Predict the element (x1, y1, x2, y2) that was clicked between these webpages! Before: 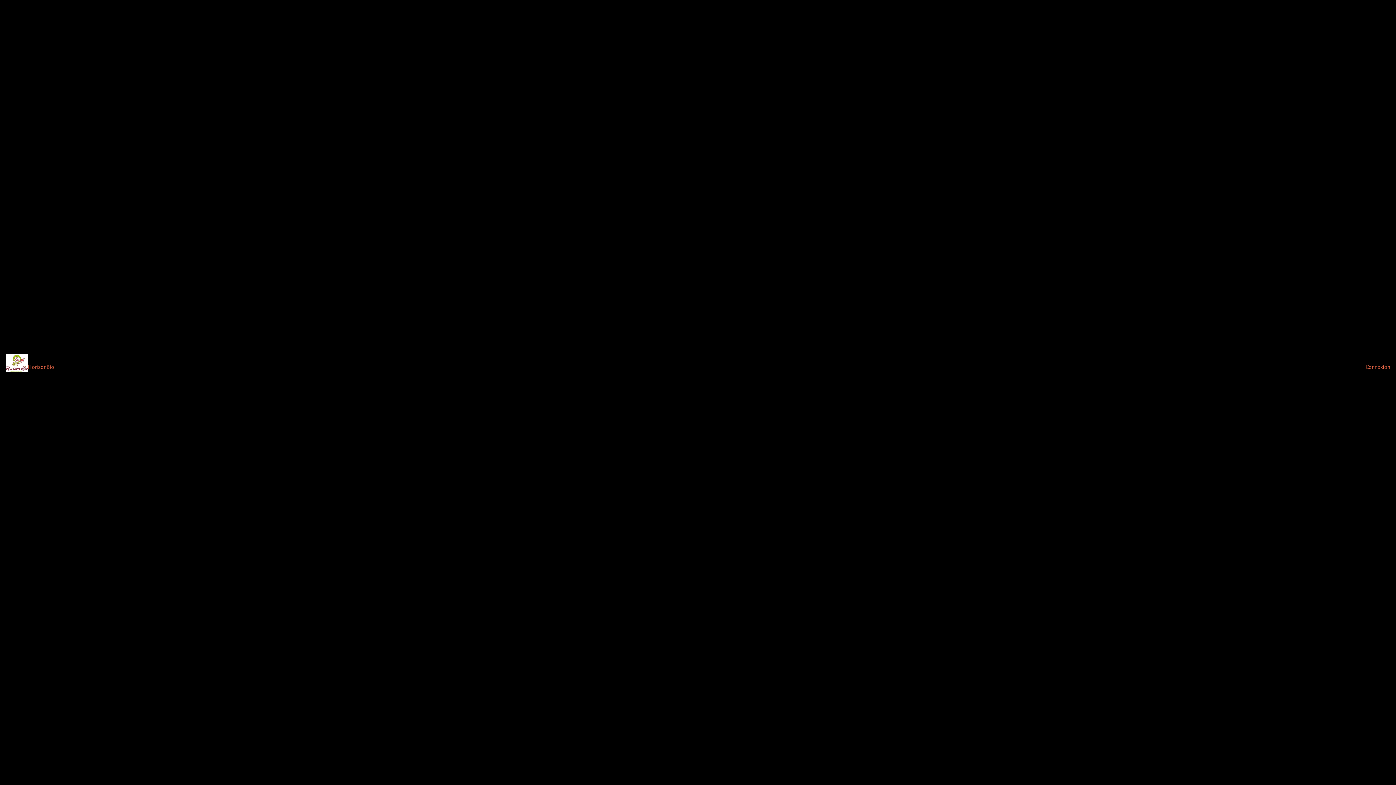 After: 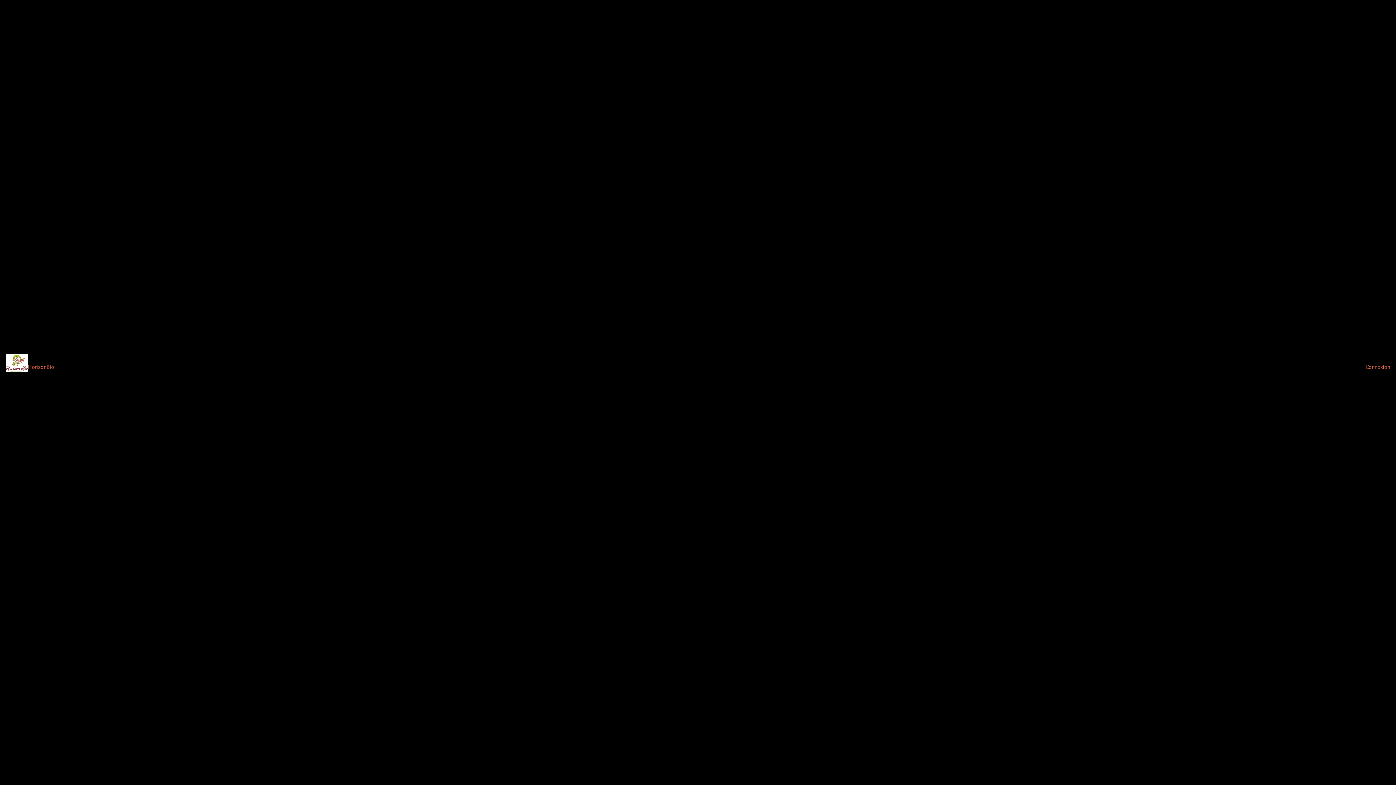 Action: bbox: (5, 354, 27, 371)